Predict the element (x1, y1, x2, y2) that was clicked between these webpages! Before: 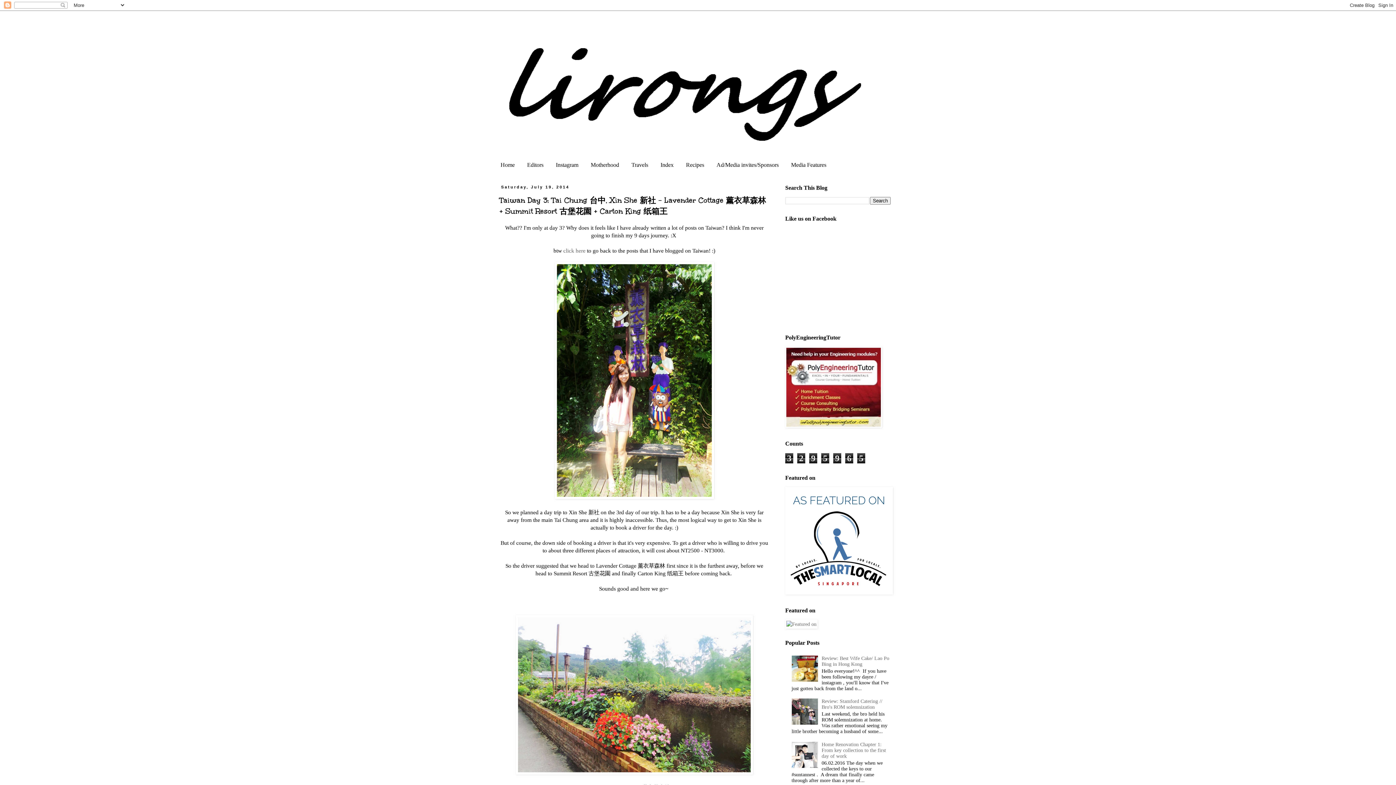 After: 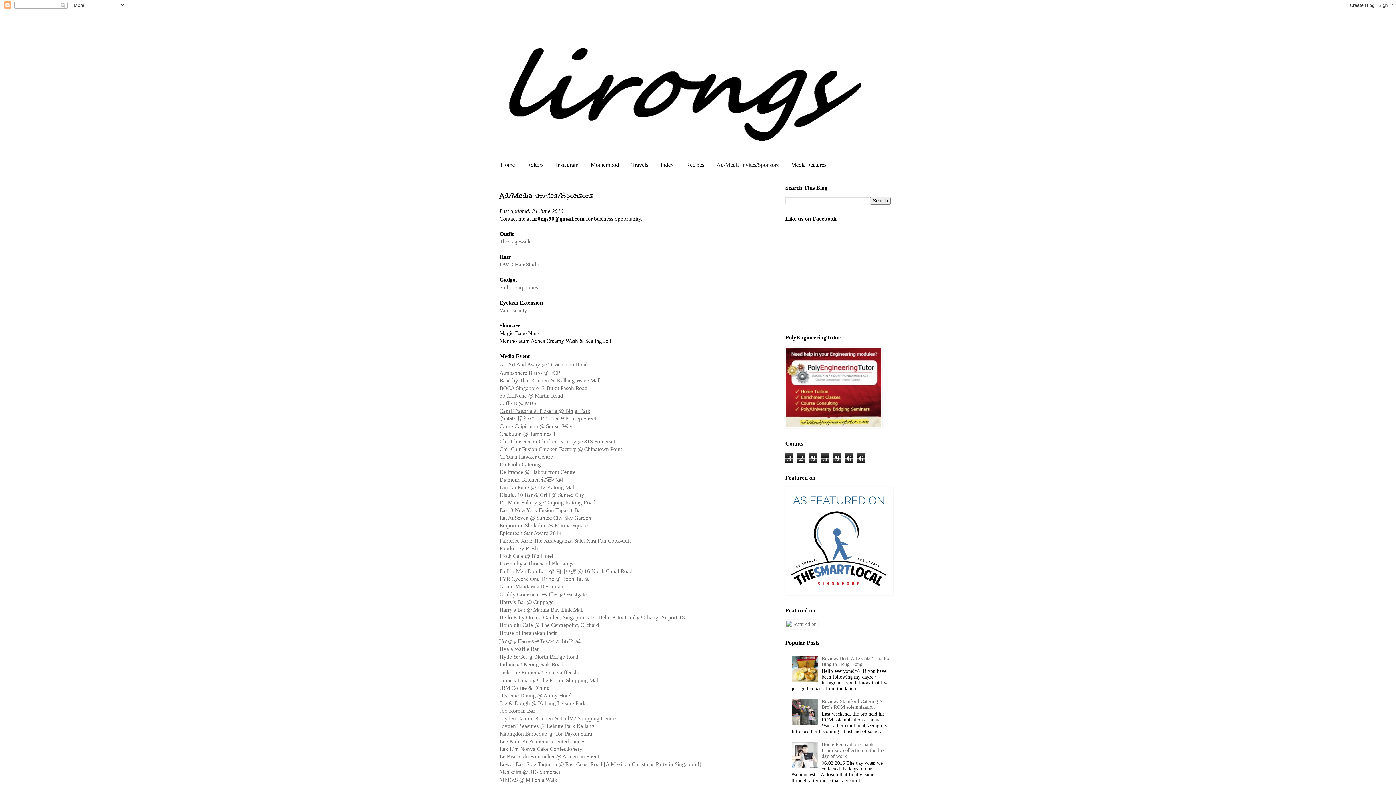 Action: bbox: (710, 158, 785, 171) label: Ad/Media invites/Sponsors